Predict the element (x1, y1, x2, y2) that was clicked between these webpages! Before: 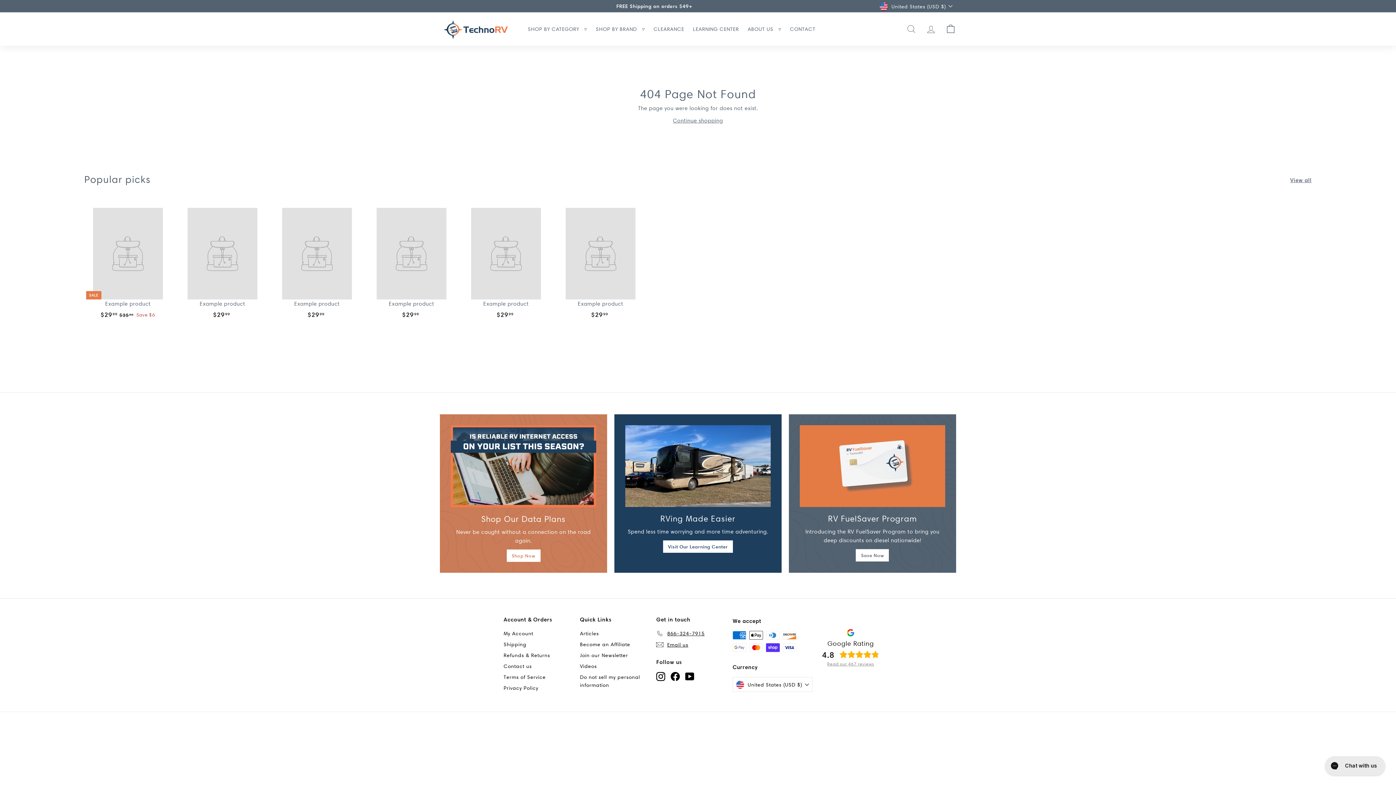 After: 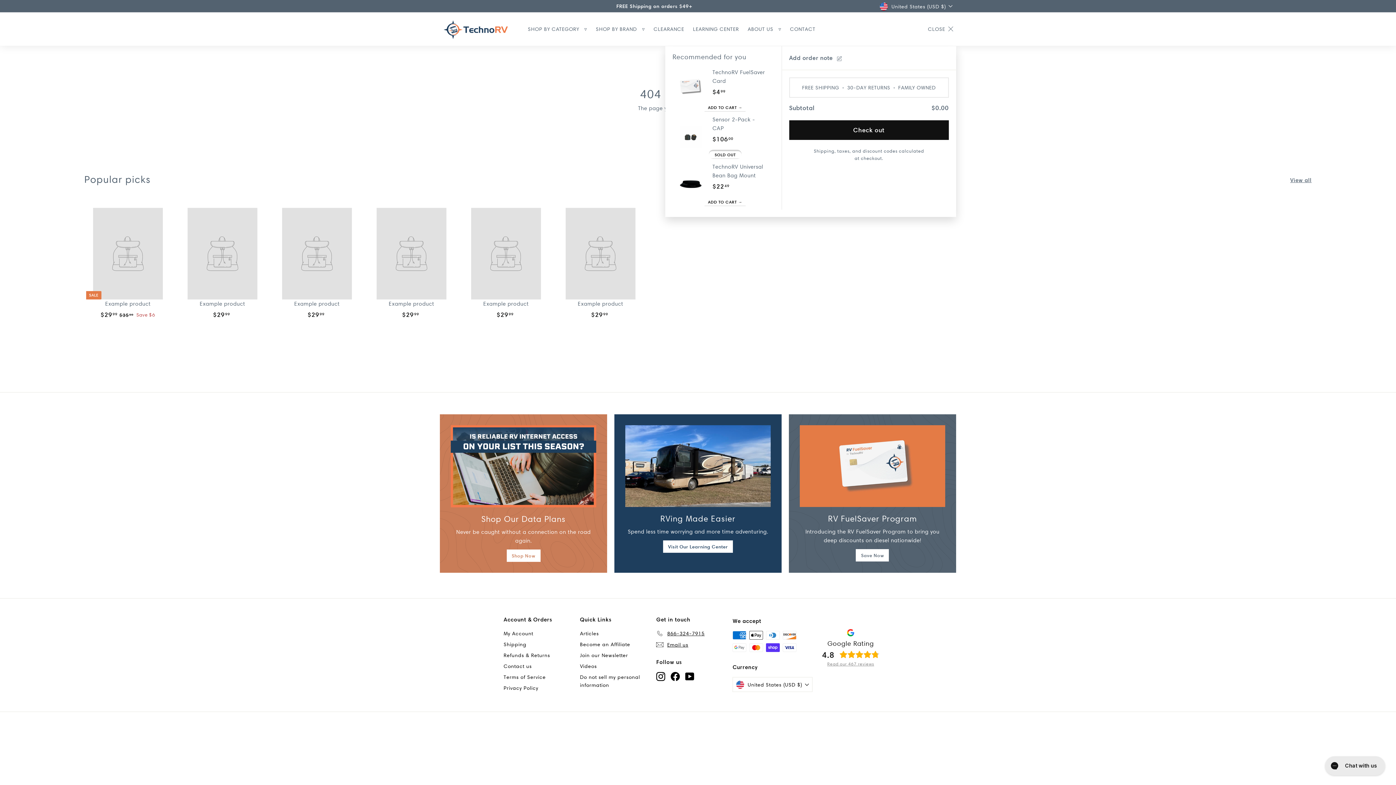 Action: label: Cart bbox: (941, 20, 960, 37)